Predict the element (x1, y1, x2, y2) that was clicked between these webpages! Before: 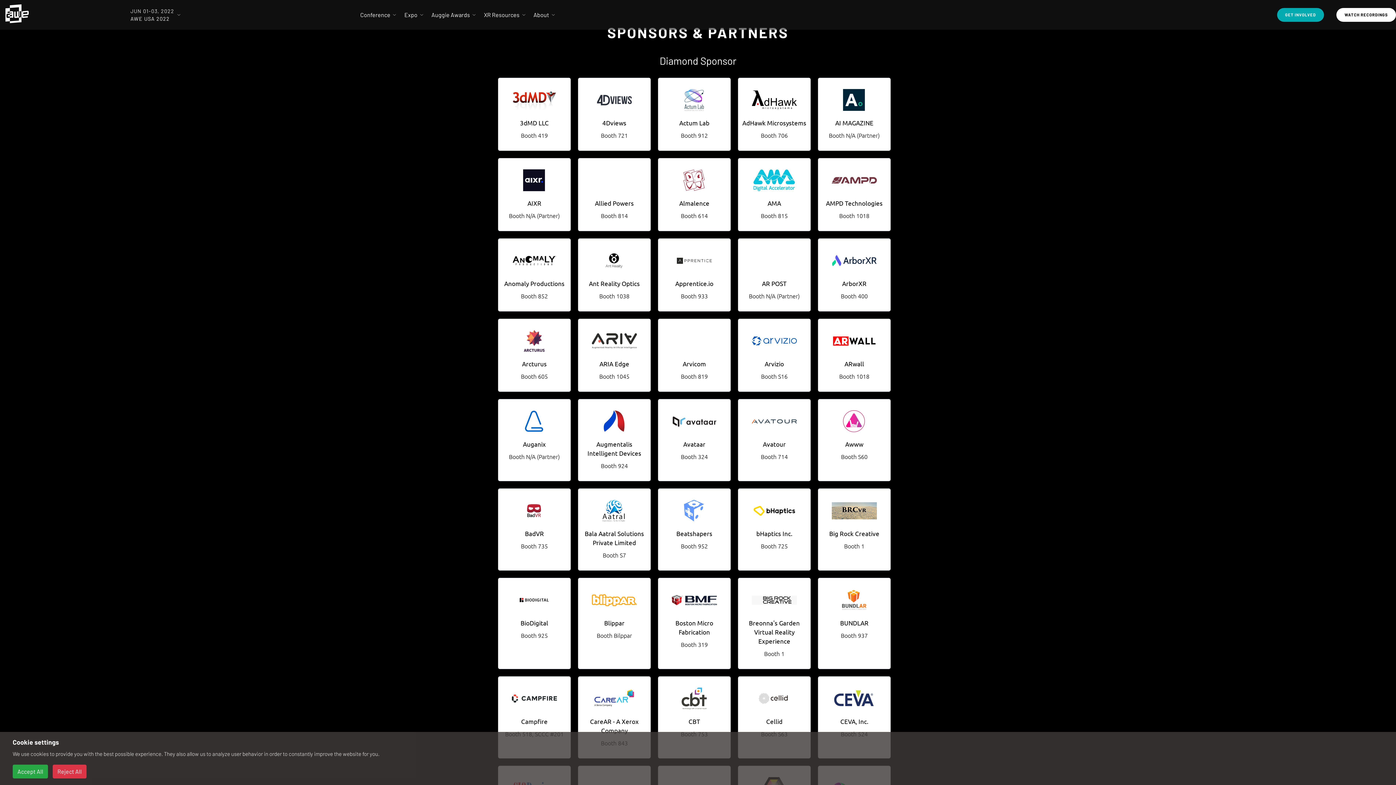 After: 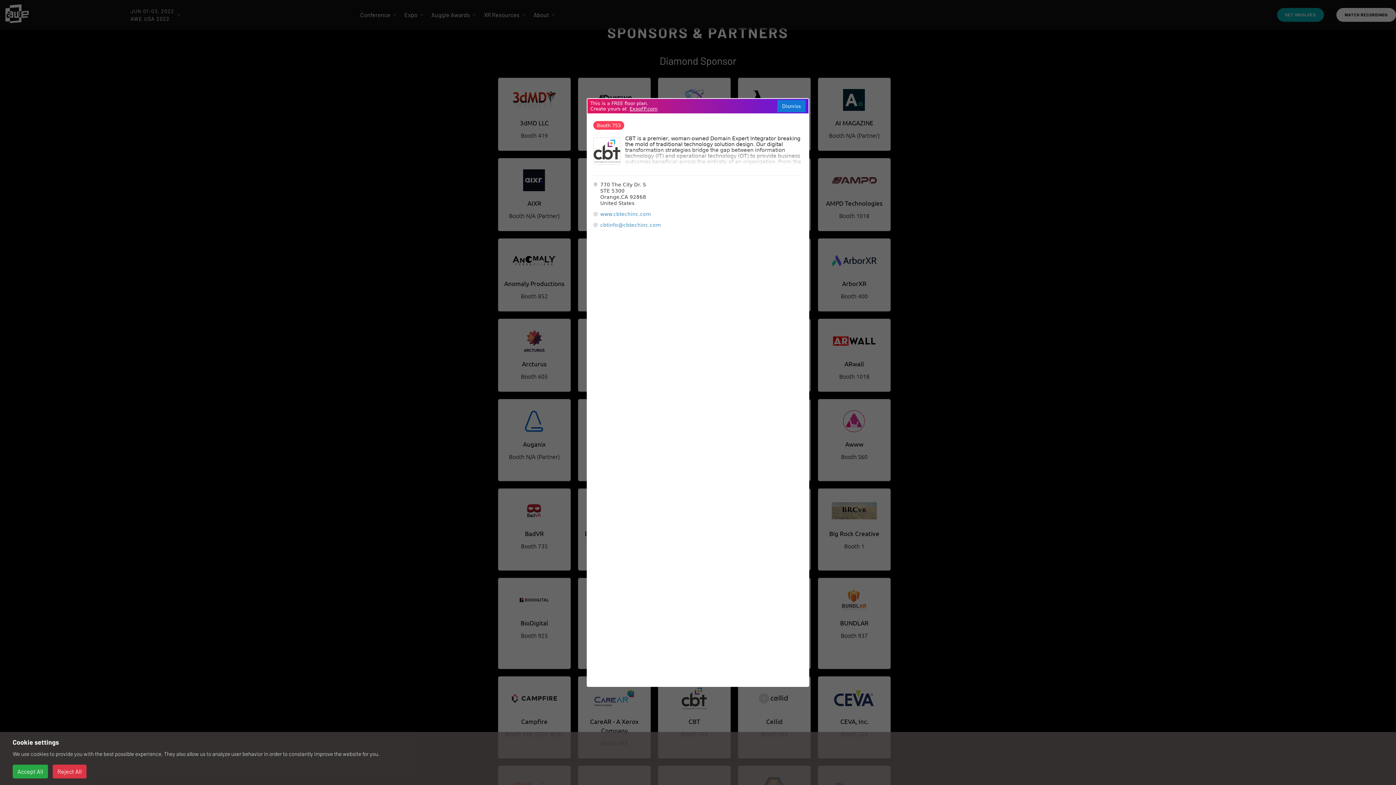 Action: label: CBT
Booth 753 bbox: (658, 676, 730, 758)